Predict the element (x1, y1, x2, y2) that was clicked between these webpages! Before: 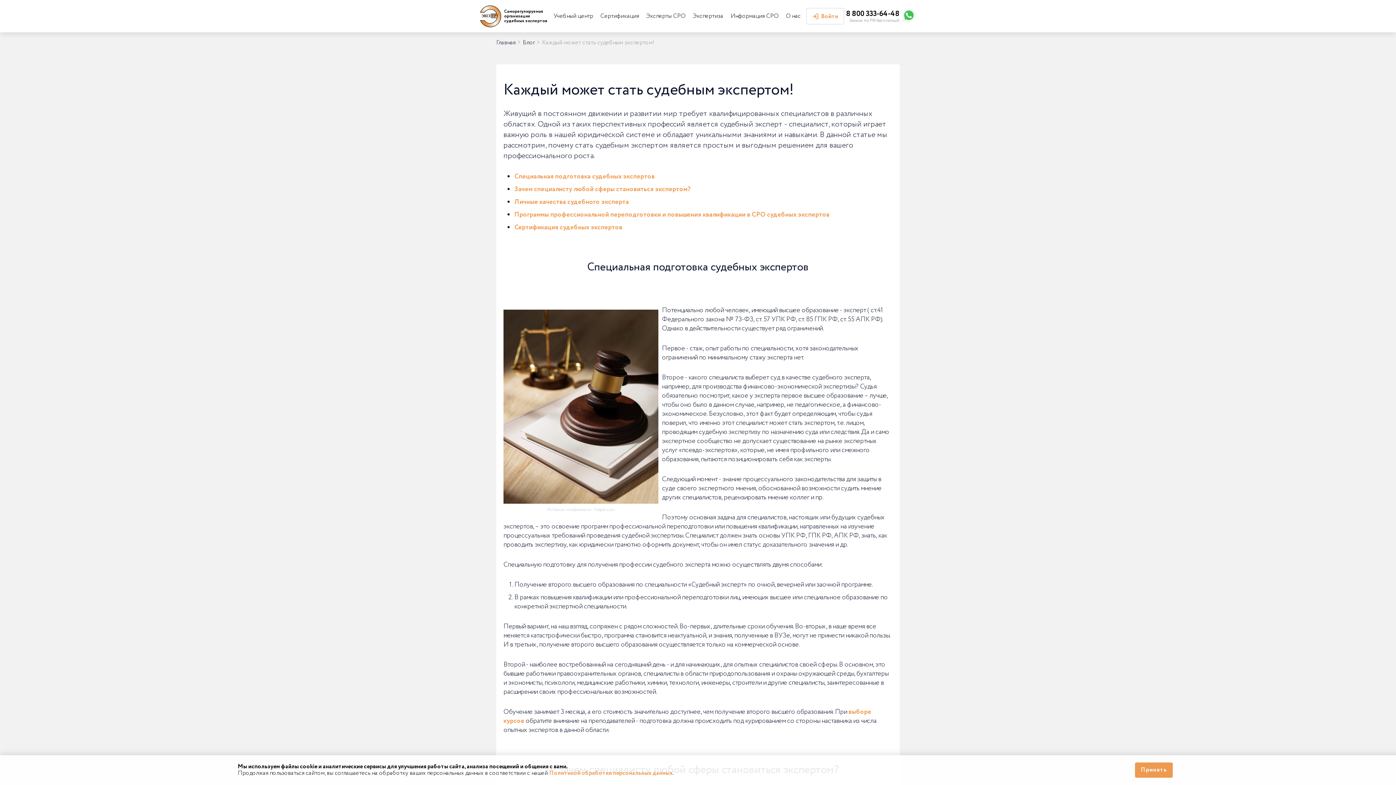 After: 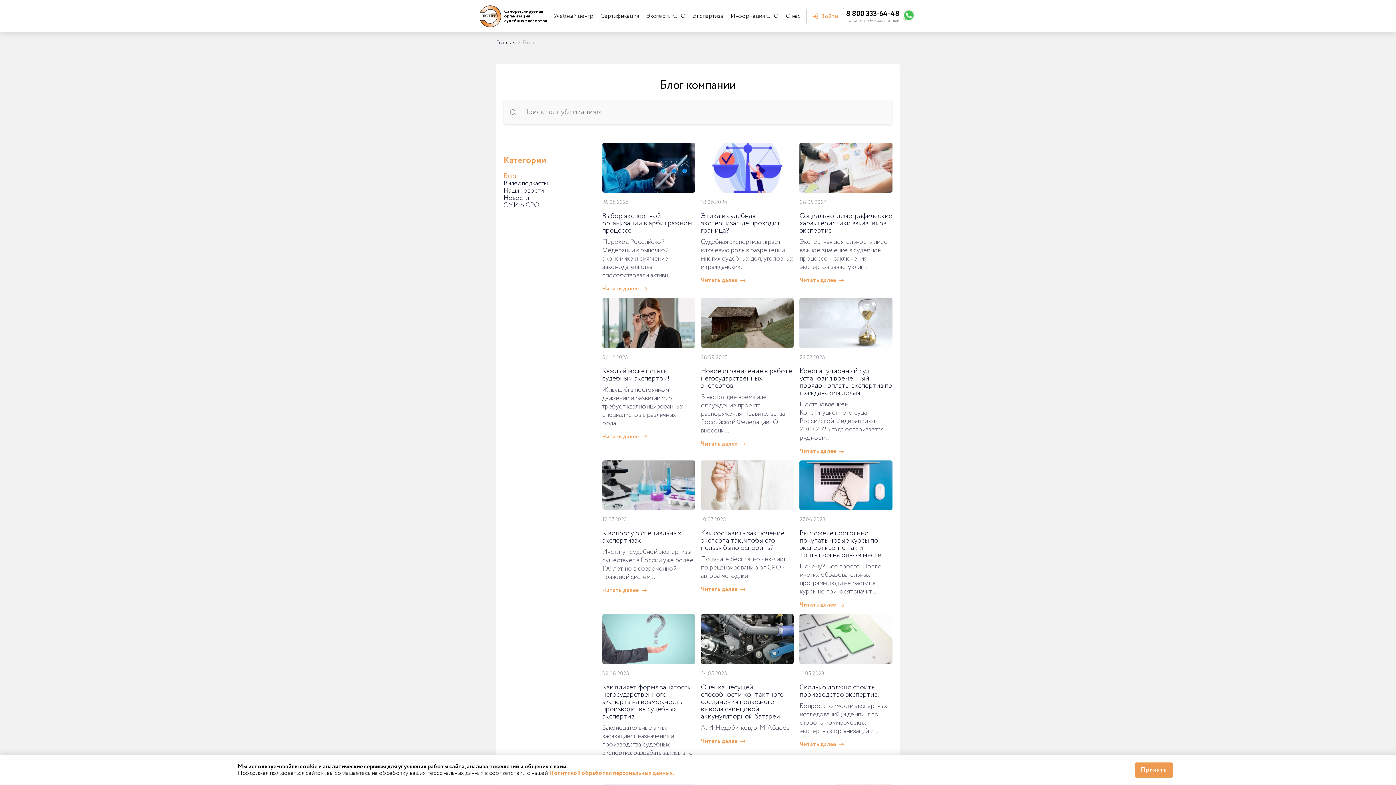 Action: label: Блог bbox: (522, 38, 534, 46)